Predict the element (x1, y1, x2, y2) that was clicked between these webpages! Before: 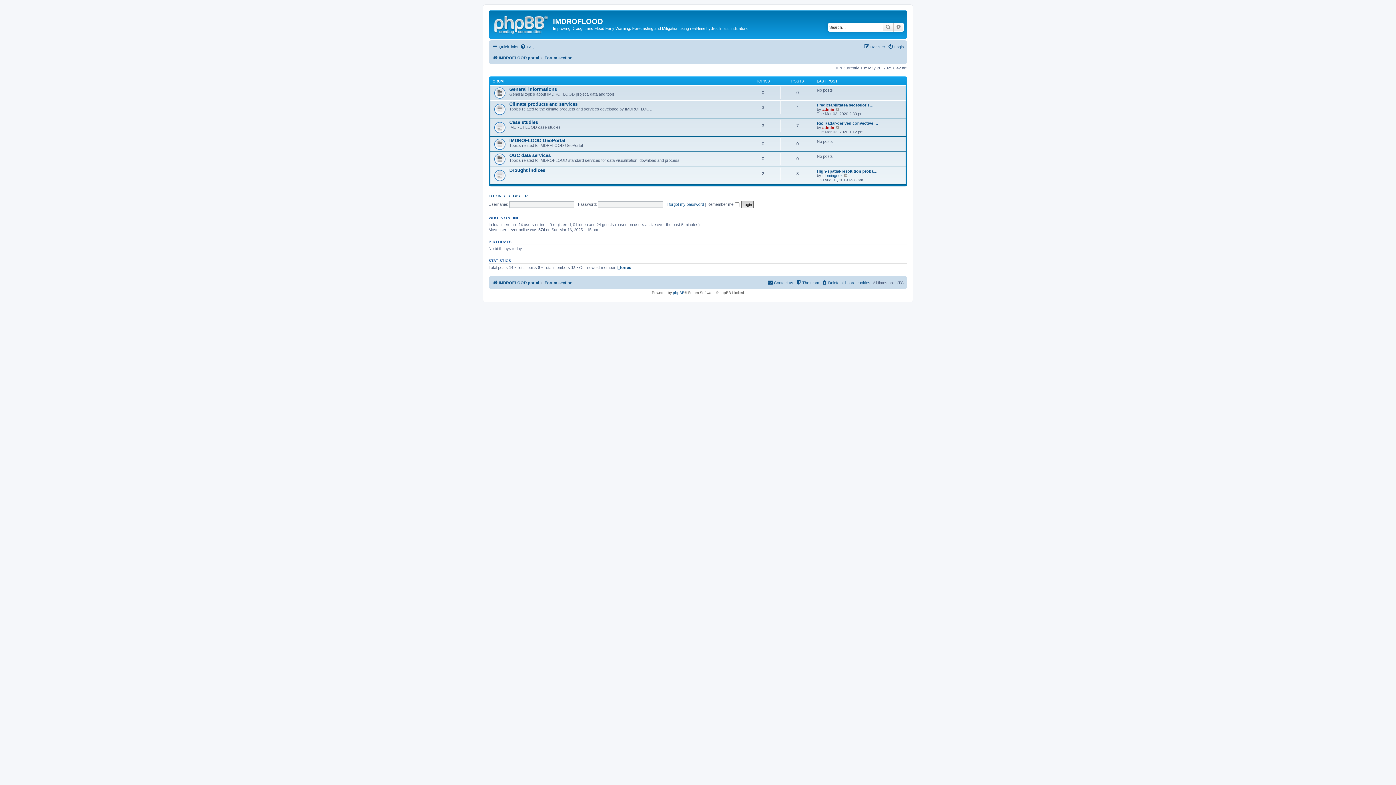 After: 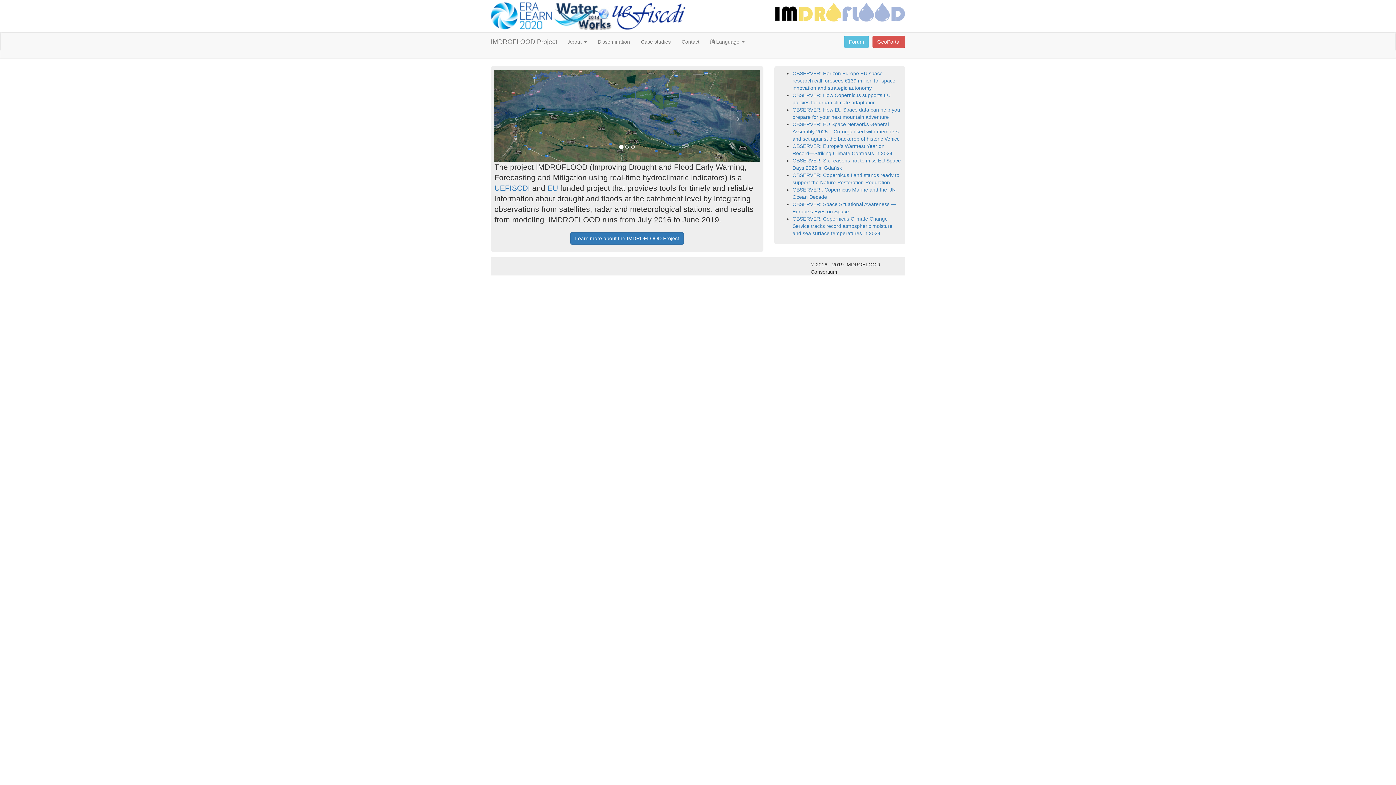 Action: bbox: (490, 12, 553, 35)